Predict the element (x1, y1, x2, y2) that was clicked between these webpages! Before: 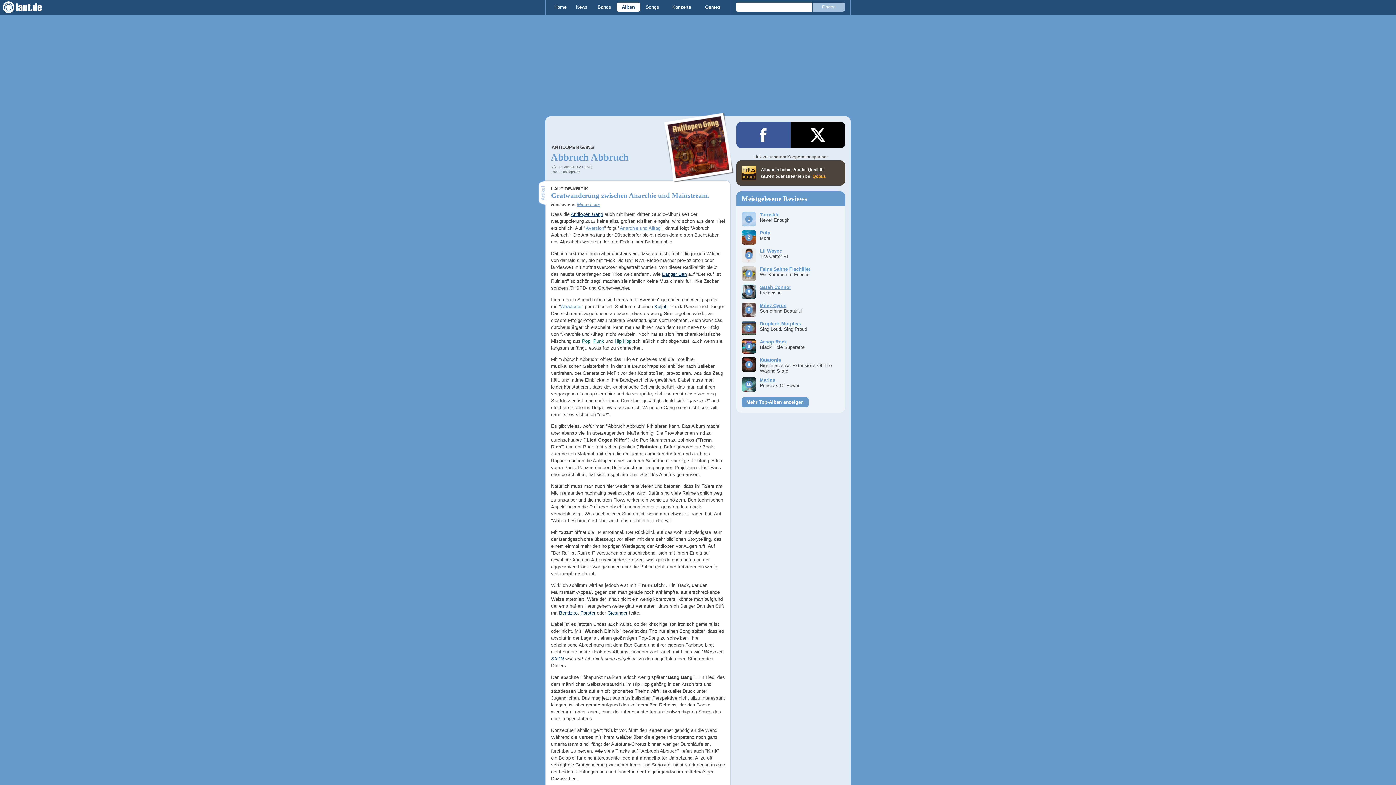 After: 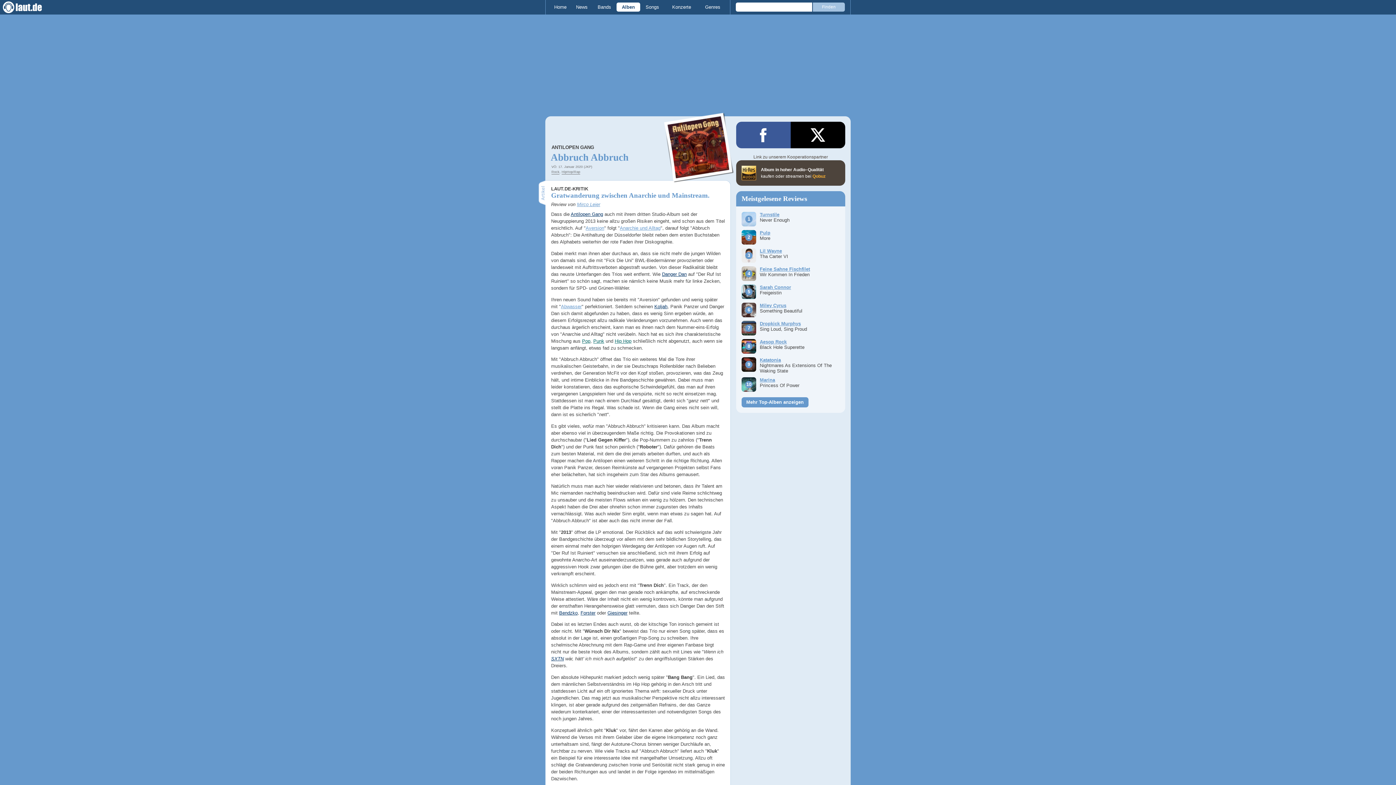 Action: bbox: (736, 121, 790, 148)